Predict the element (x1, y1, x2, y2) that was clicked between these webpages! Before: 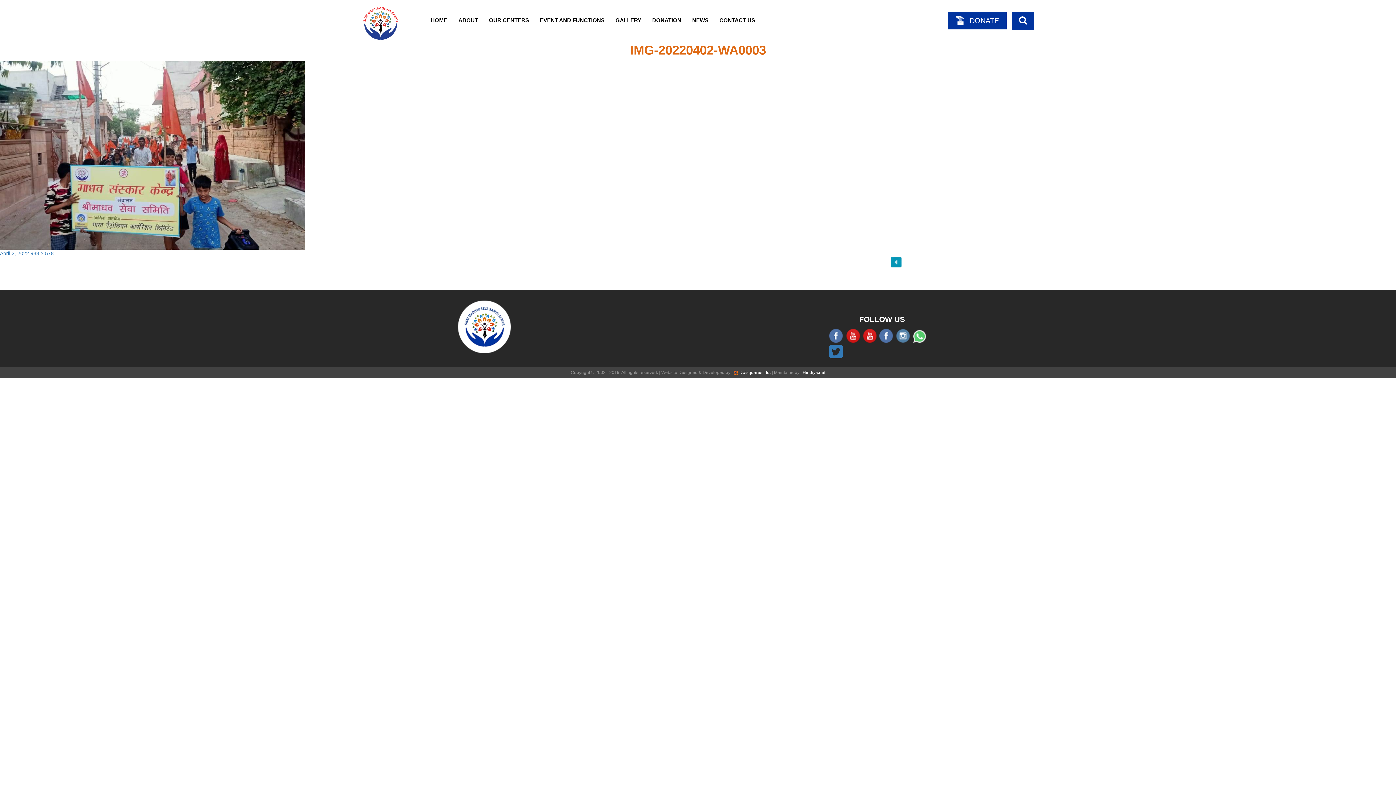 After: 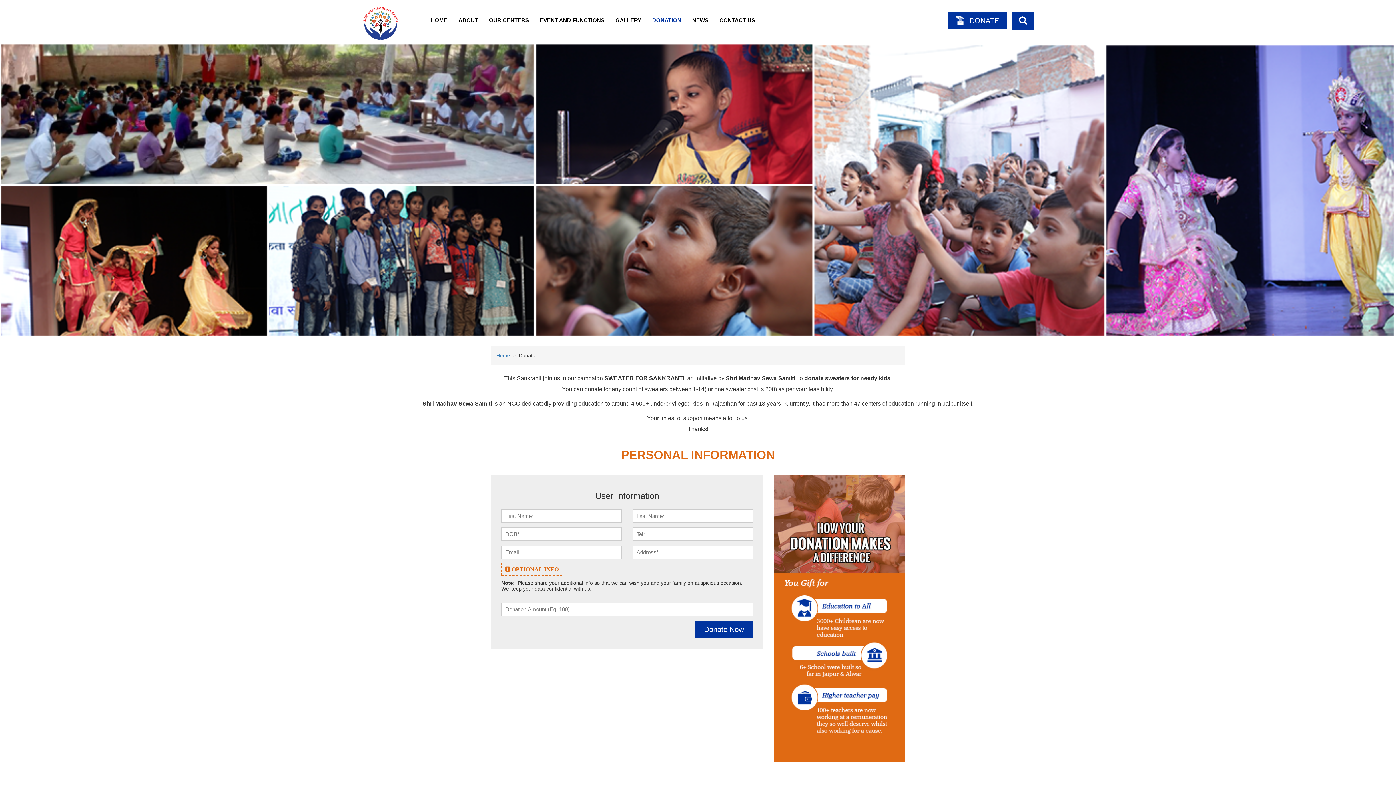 Action: bbox: (646, 11, 686, 29) label: DONATION